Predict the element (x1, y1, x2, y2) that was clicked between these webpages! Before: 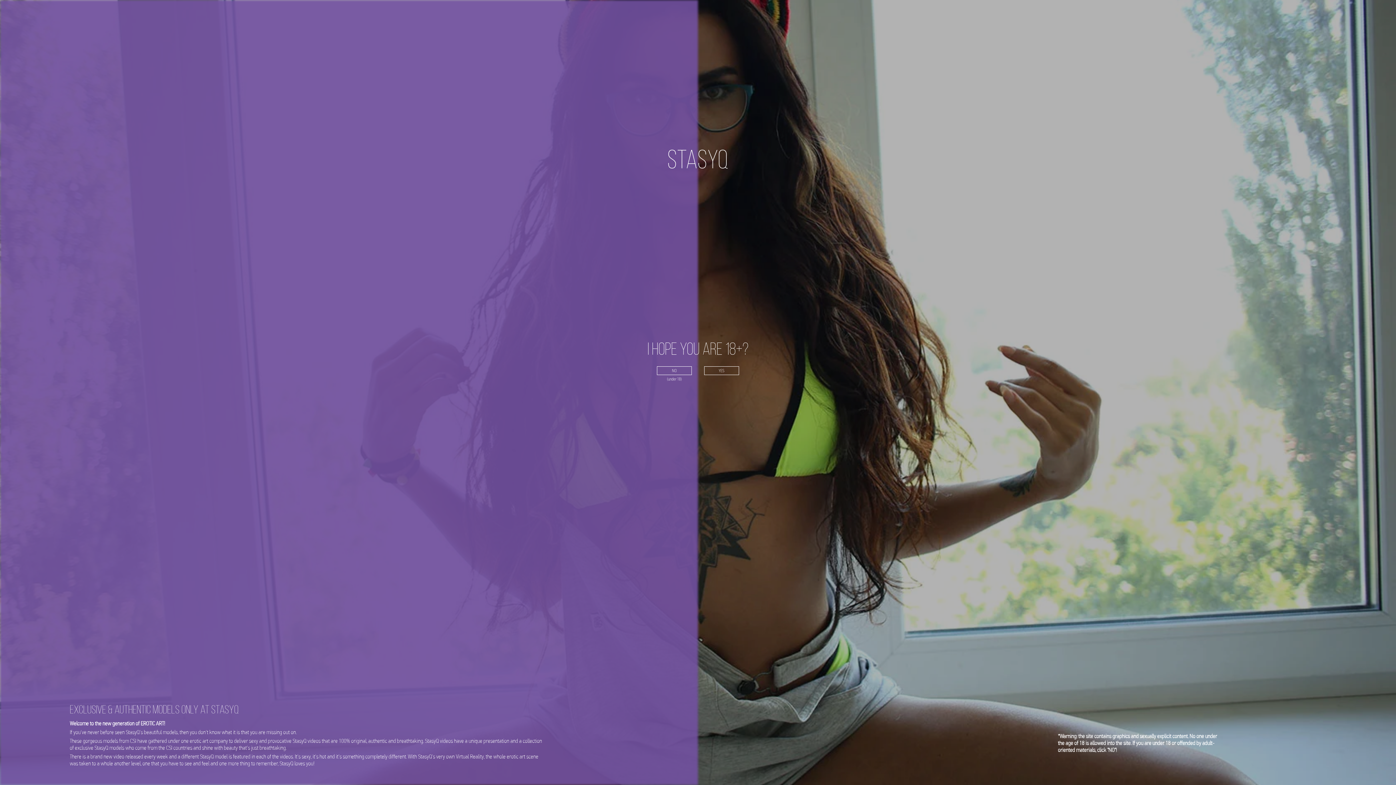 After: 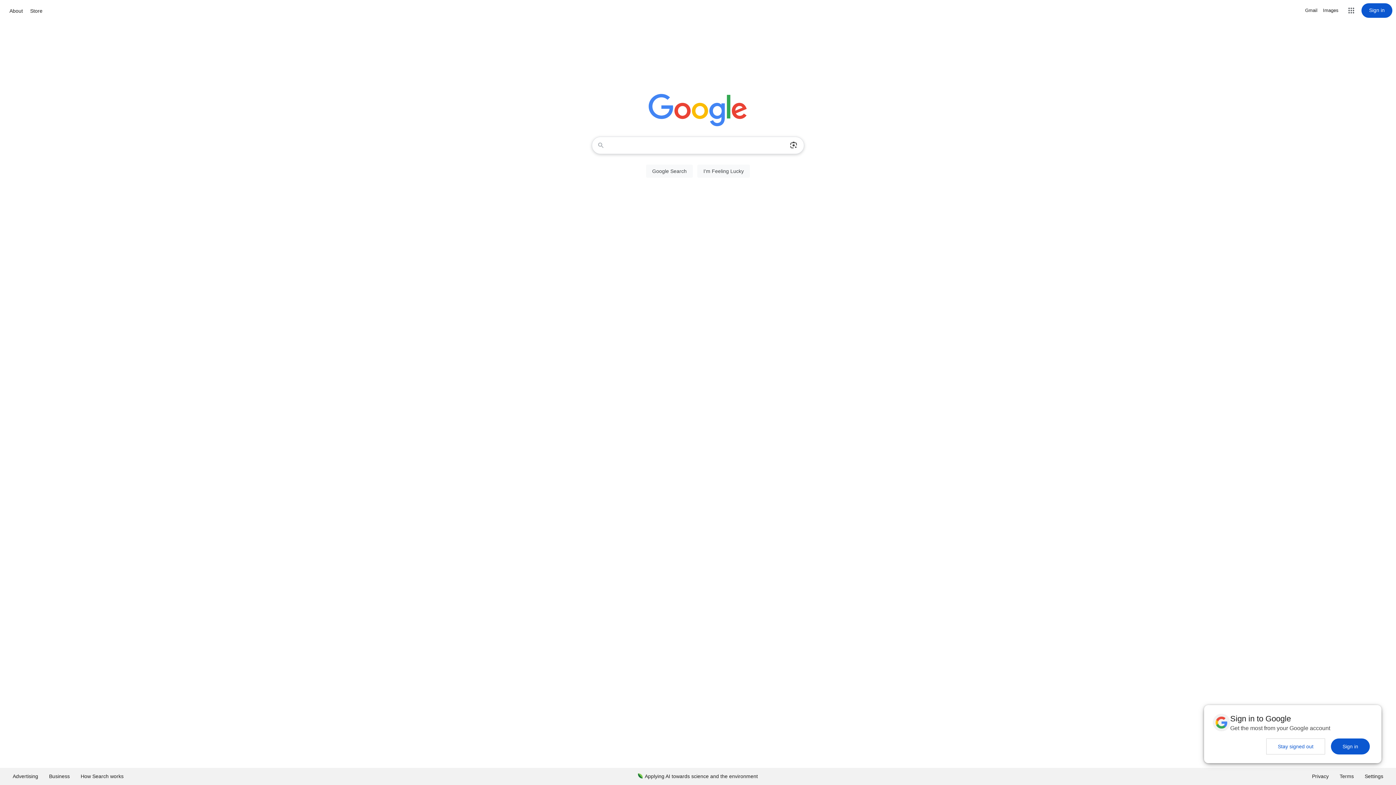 Action: bbox: (657, 366, 692, 375) label: NO
(under 18)